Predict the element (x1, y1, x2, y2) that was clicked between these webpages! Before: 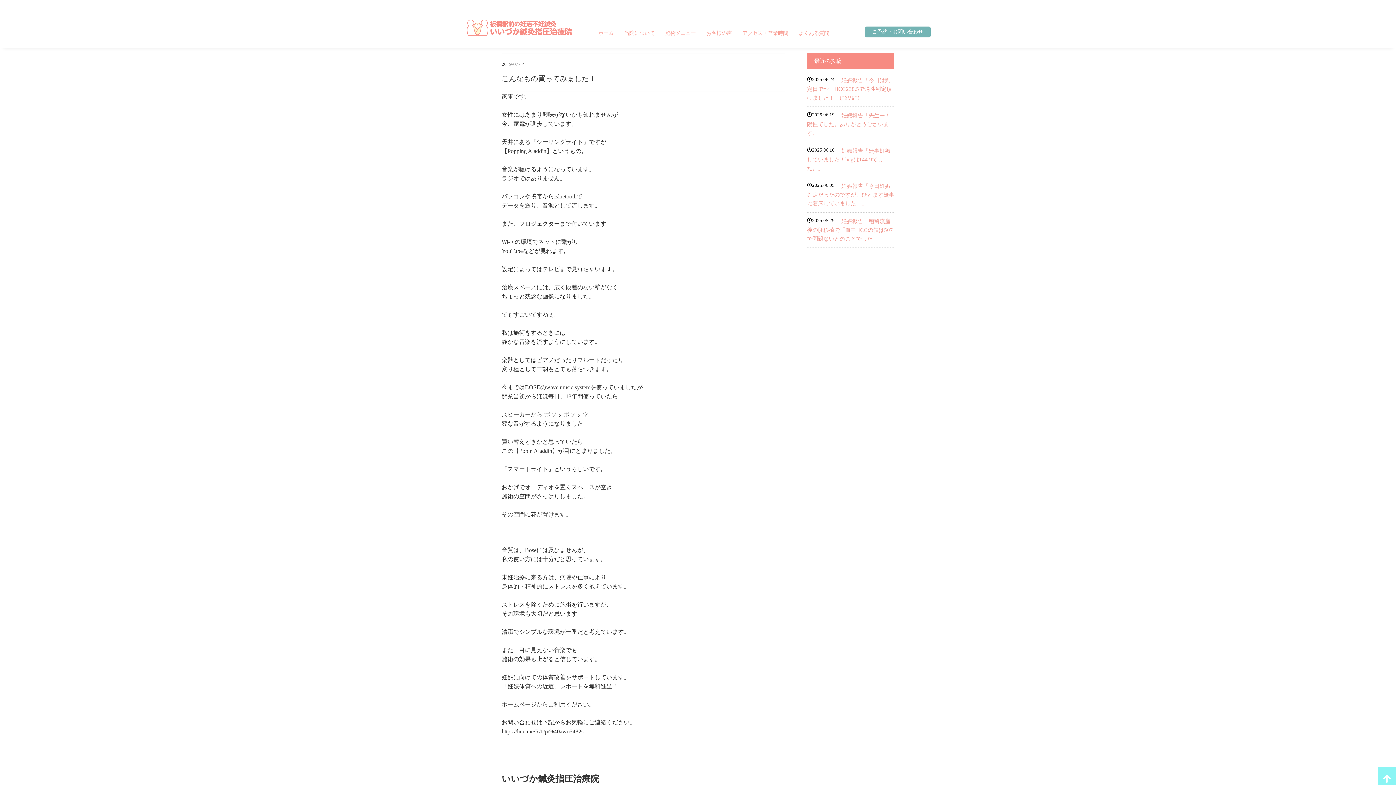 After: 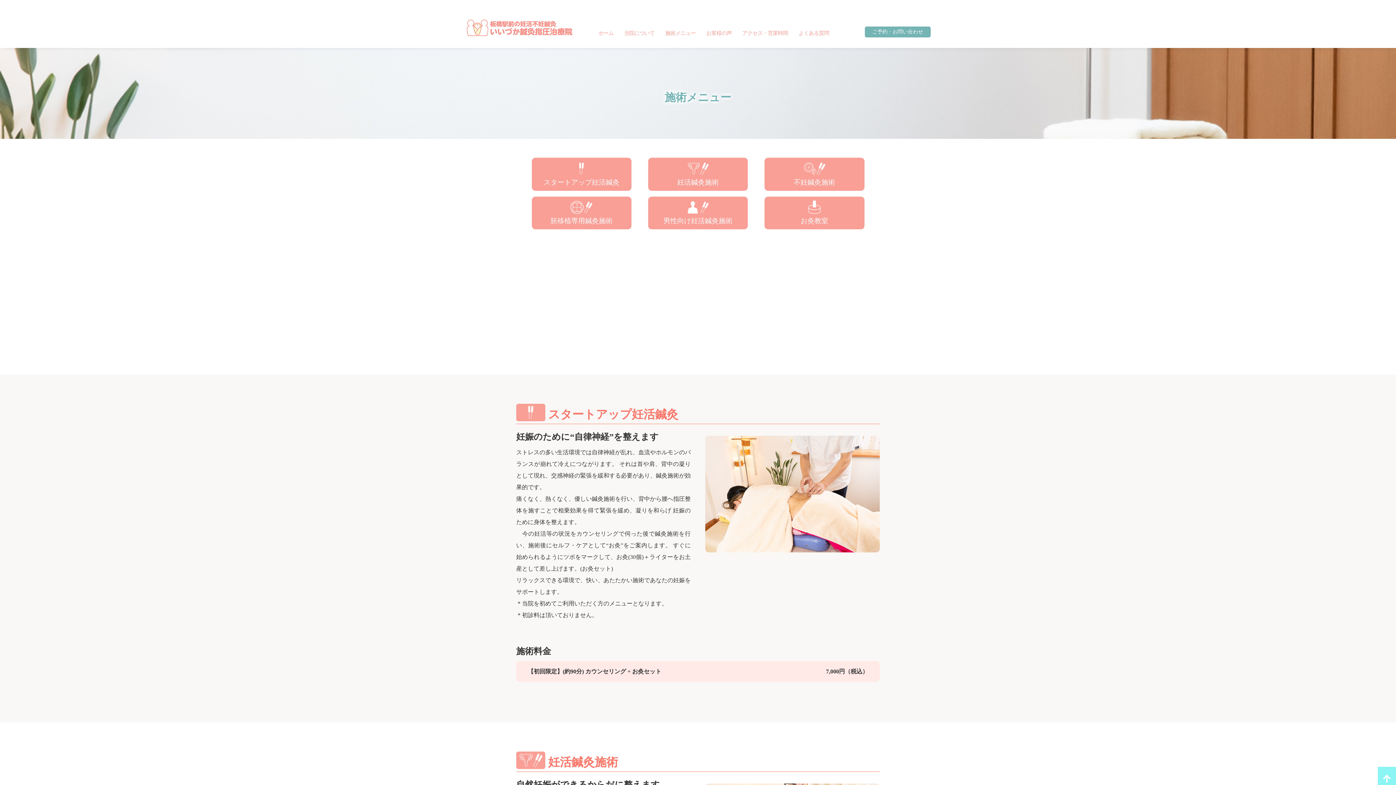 Action: label: 施術メニュー bbox: (665, 28, 695, 39)